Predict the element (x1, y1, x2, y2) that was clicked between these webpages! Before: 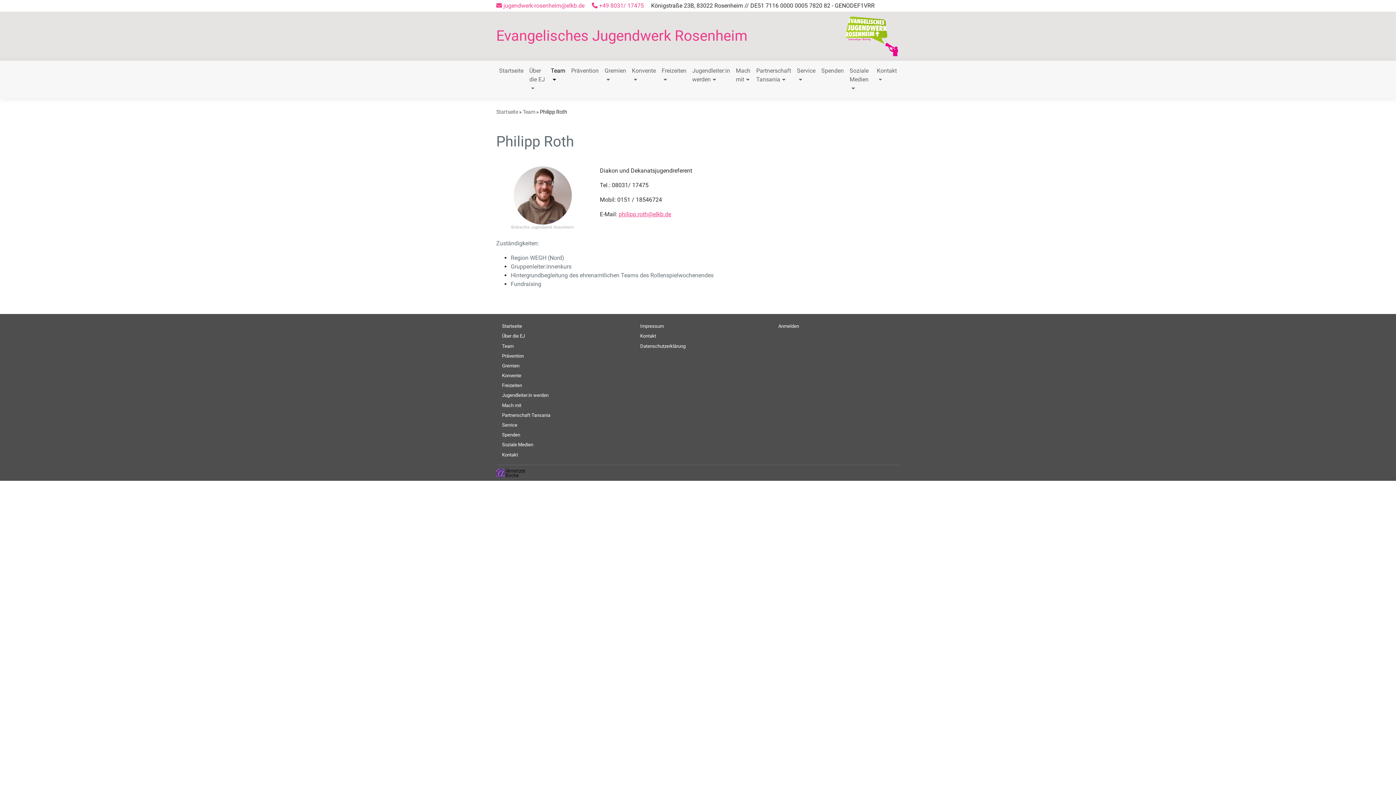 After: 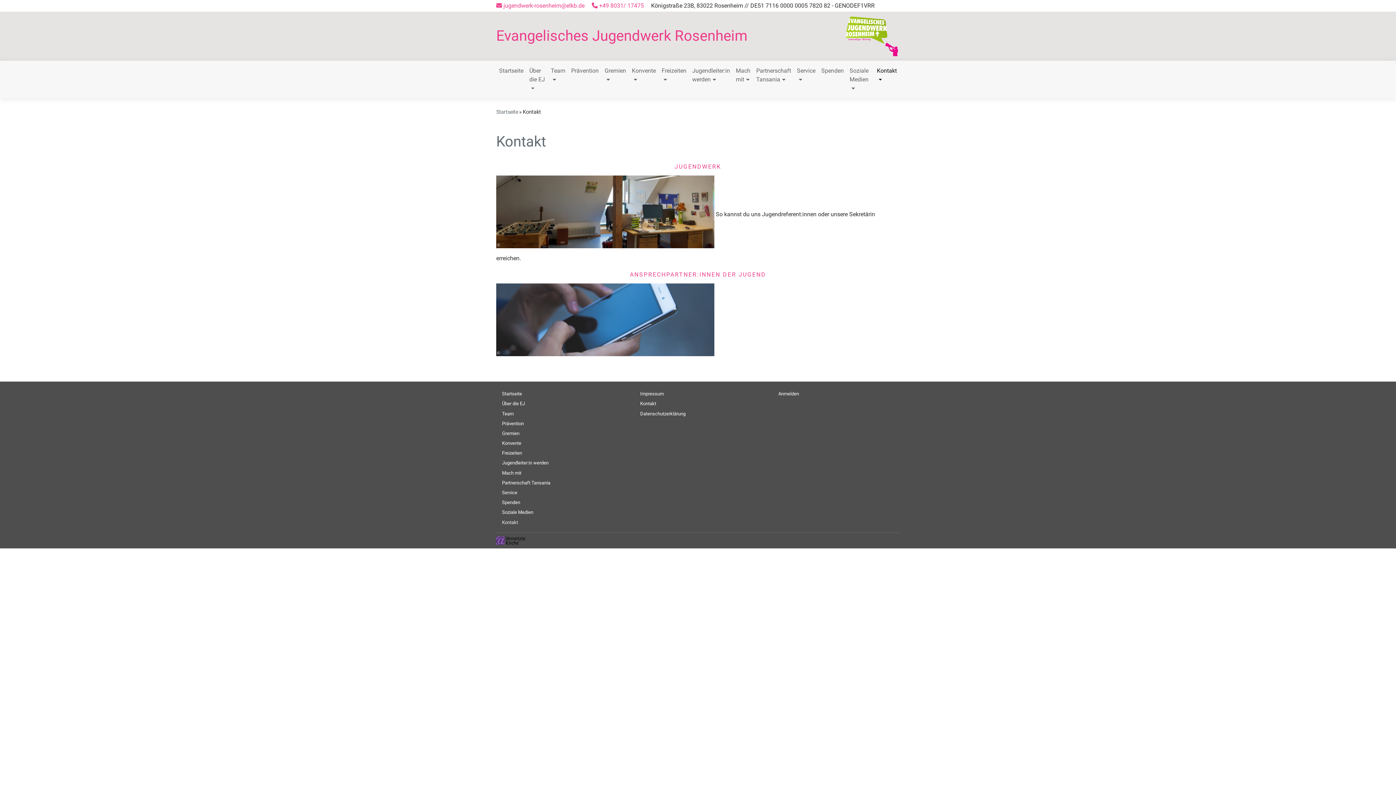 Action: bbox: (502, 452, 518, 457) label: Kontakt